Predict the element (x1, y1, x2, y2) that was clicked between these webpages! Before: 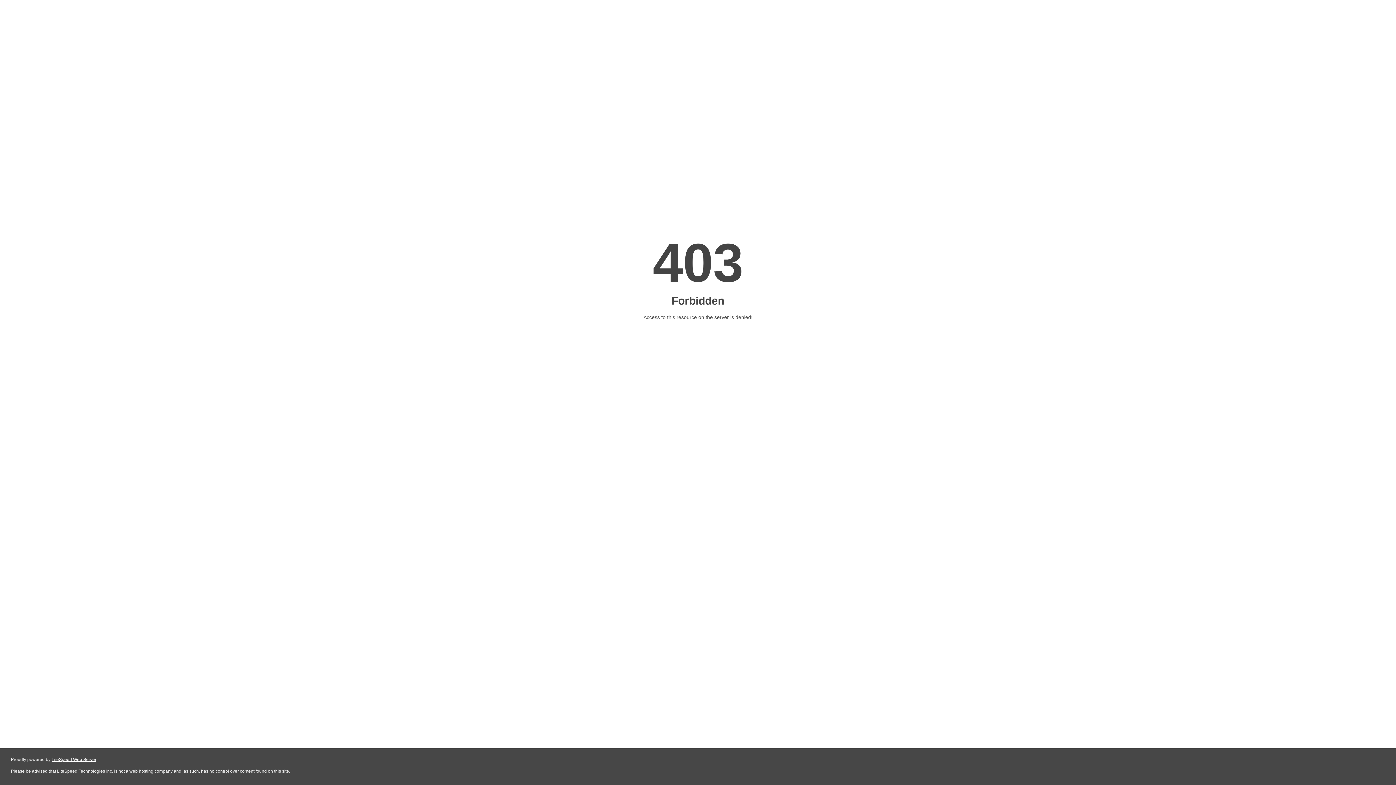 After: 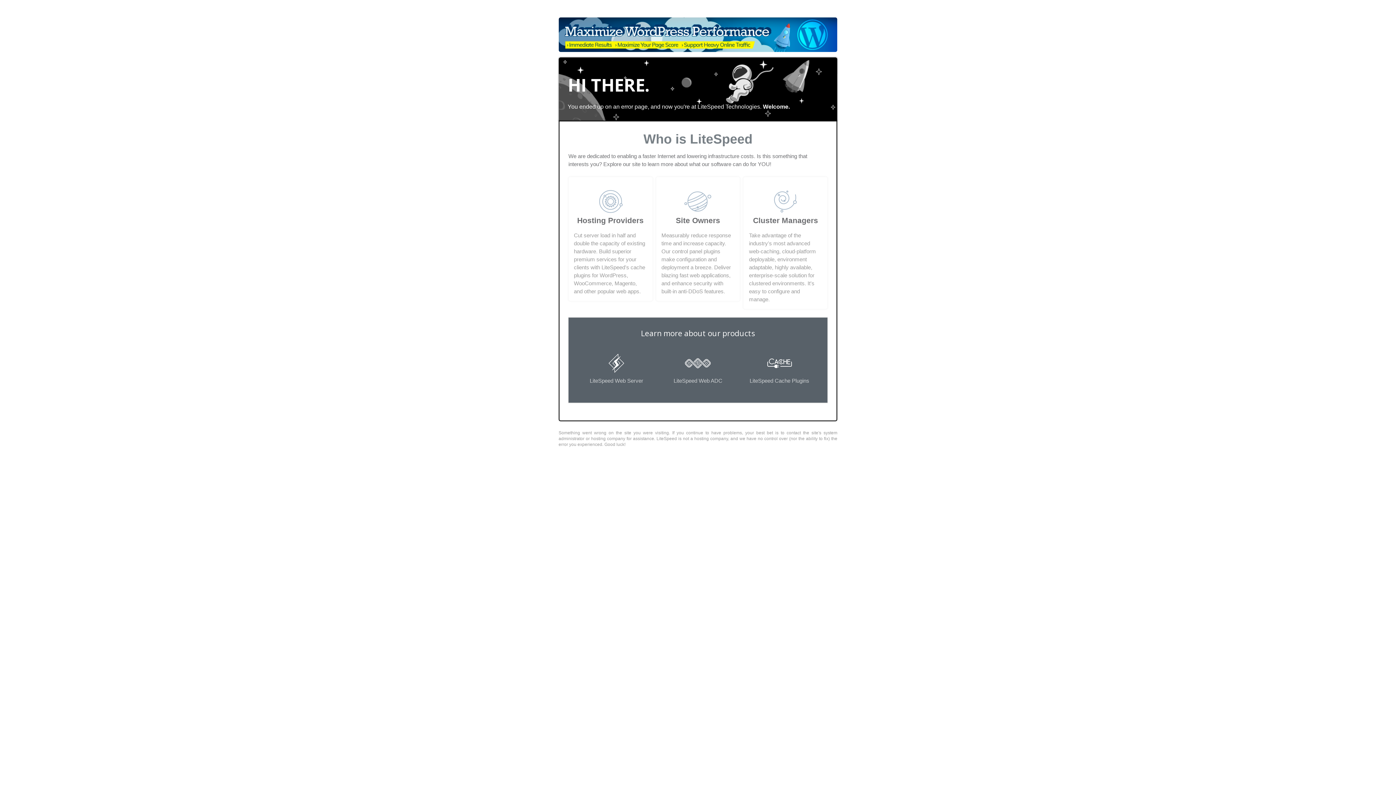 Action: bbox: (51, 757, 96, 762) label: LiteSpeed Web Server